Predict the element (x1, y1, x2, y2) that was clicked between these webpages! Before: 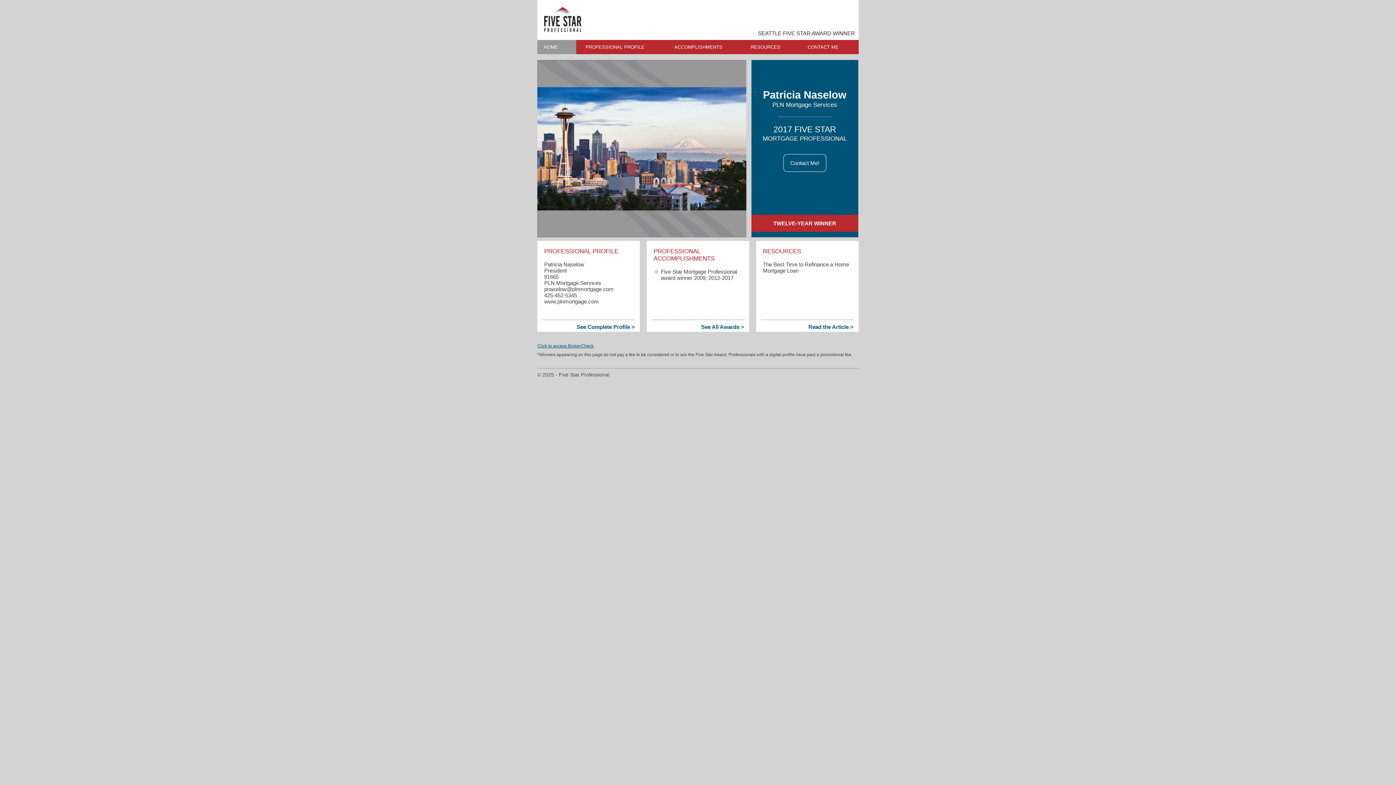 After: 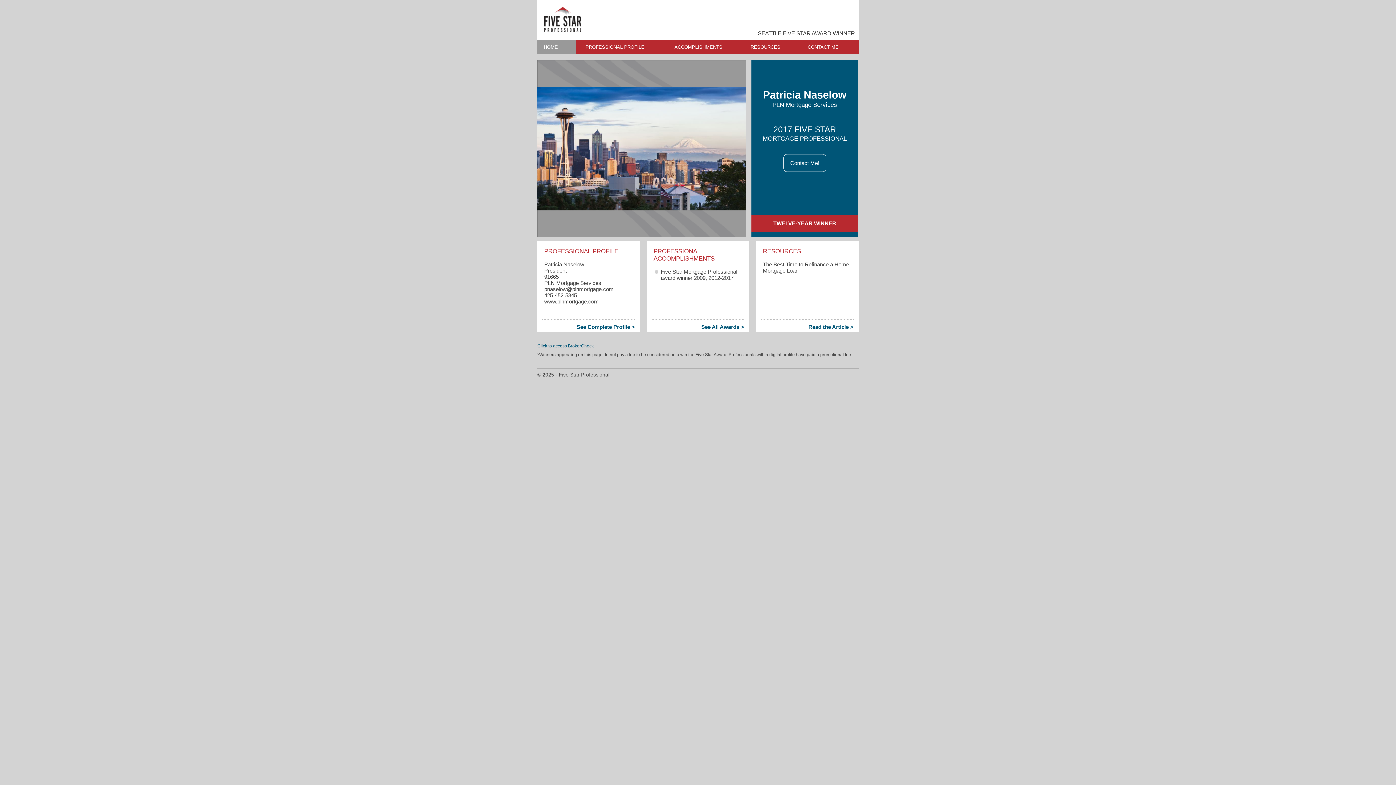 Action: label: Contact Me! bbox: (751, 154, 858, 171)